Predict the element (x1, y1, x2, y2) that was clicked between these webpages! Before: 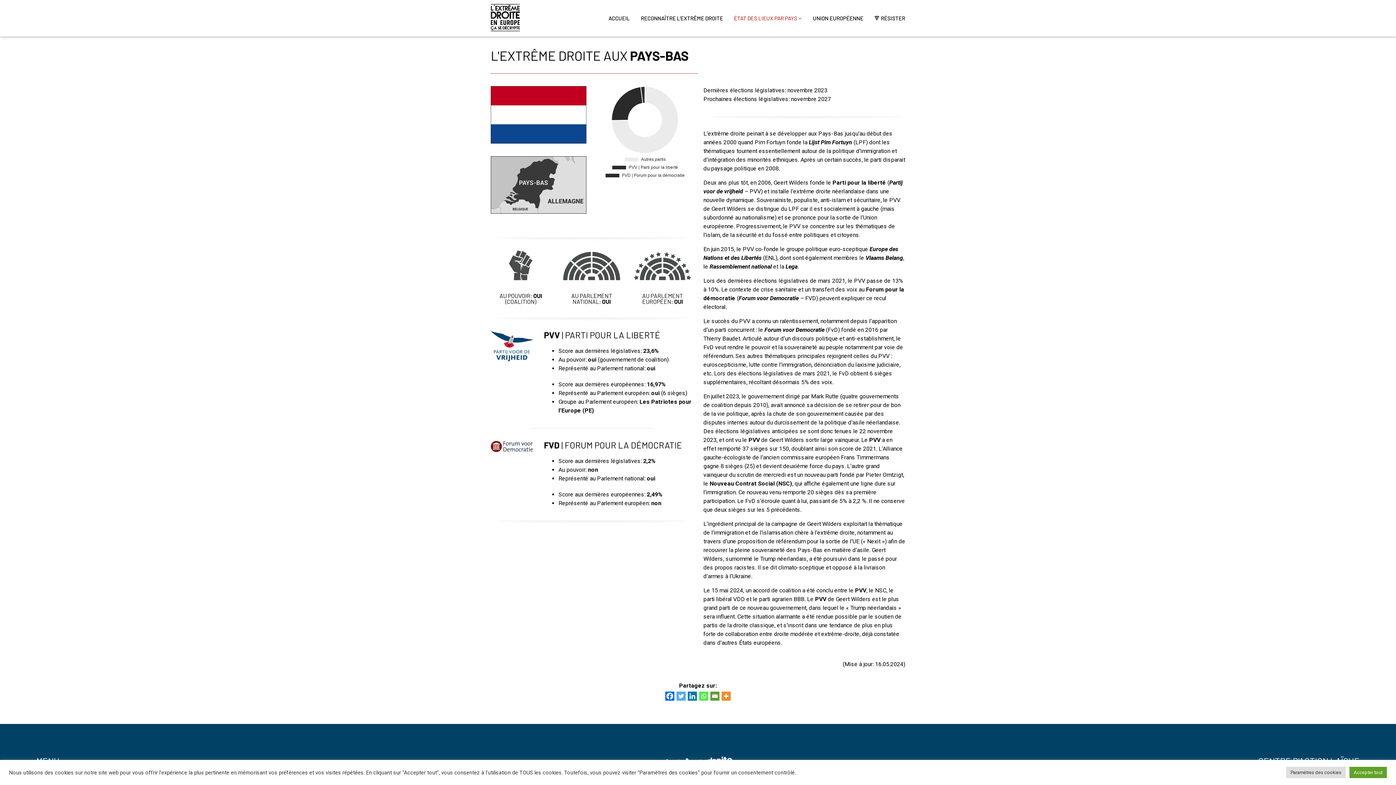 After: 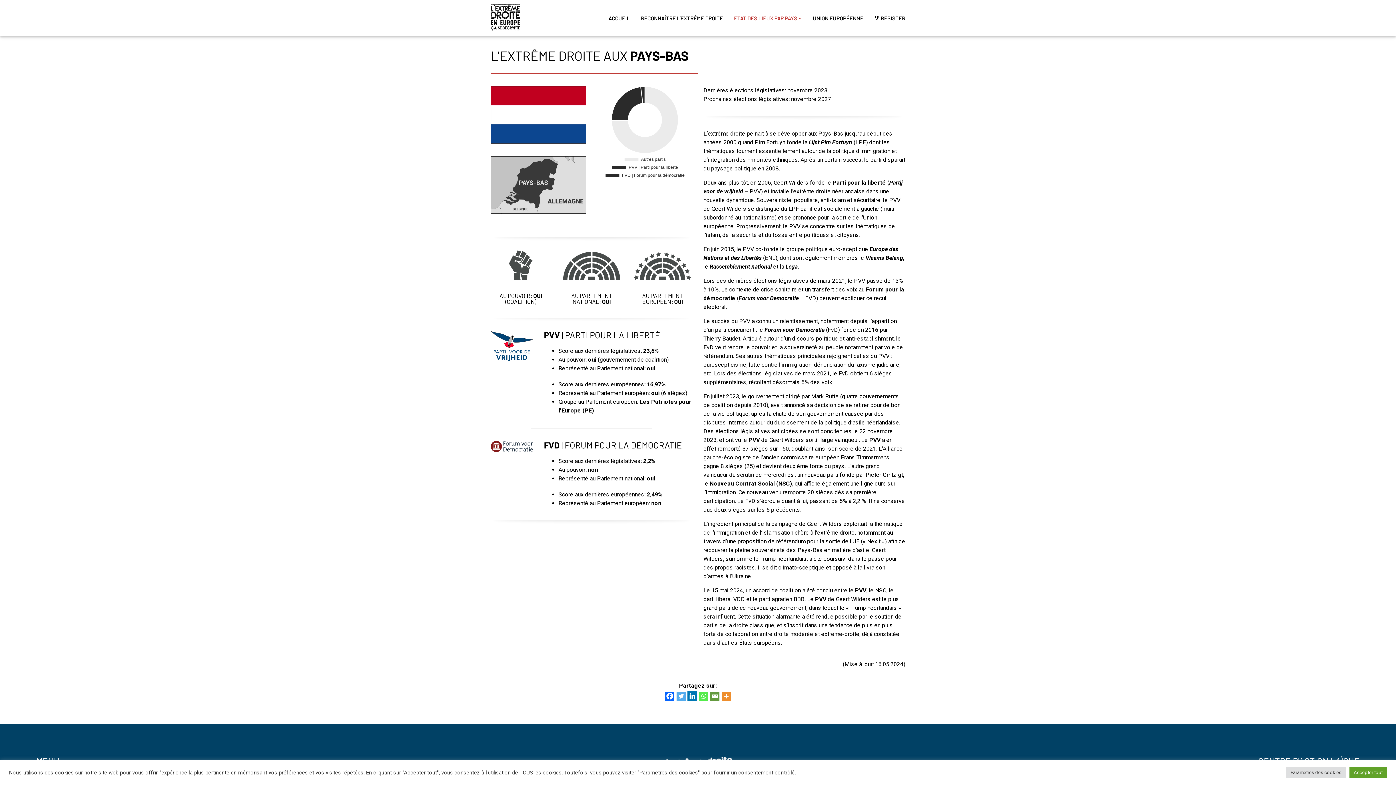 Action: bbox: (687, 691, 697, 701) label: Linkedin